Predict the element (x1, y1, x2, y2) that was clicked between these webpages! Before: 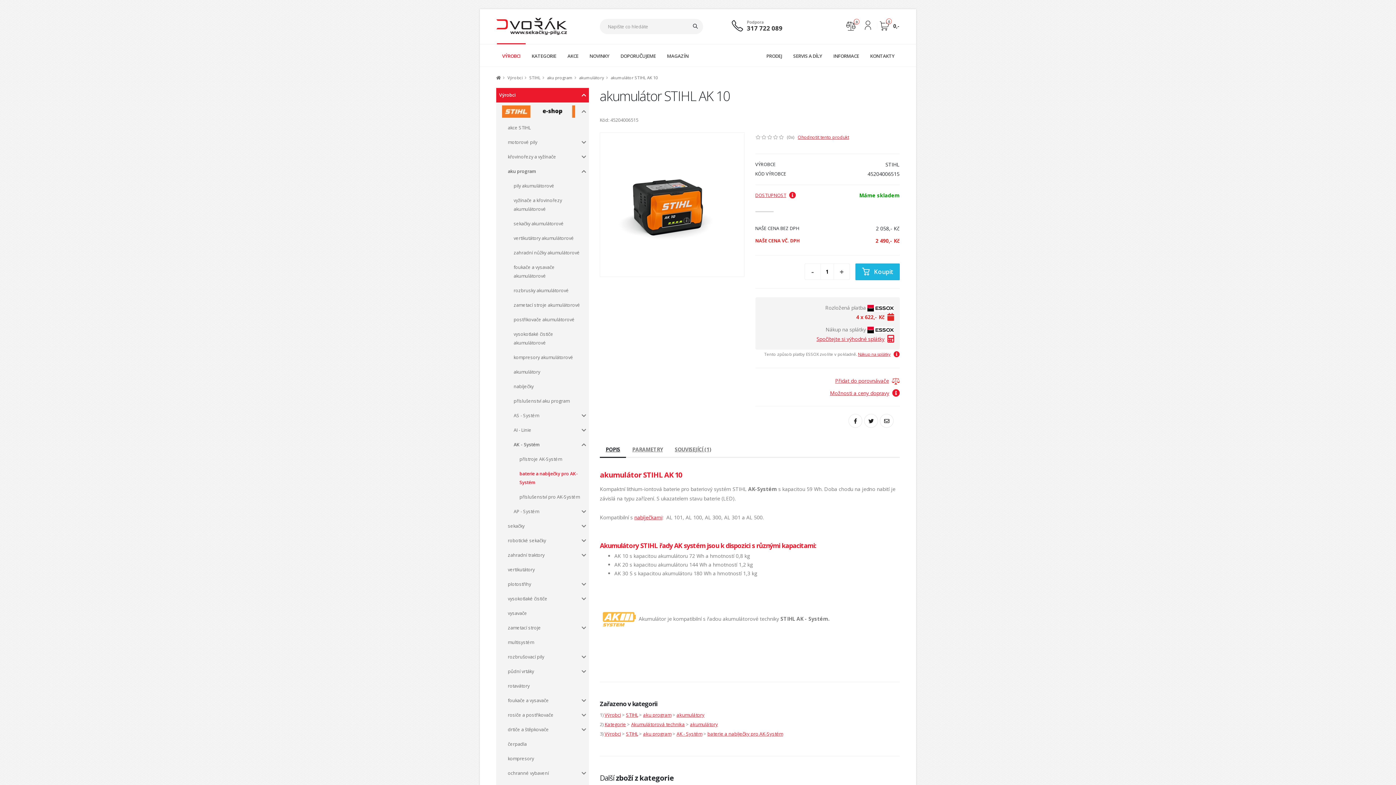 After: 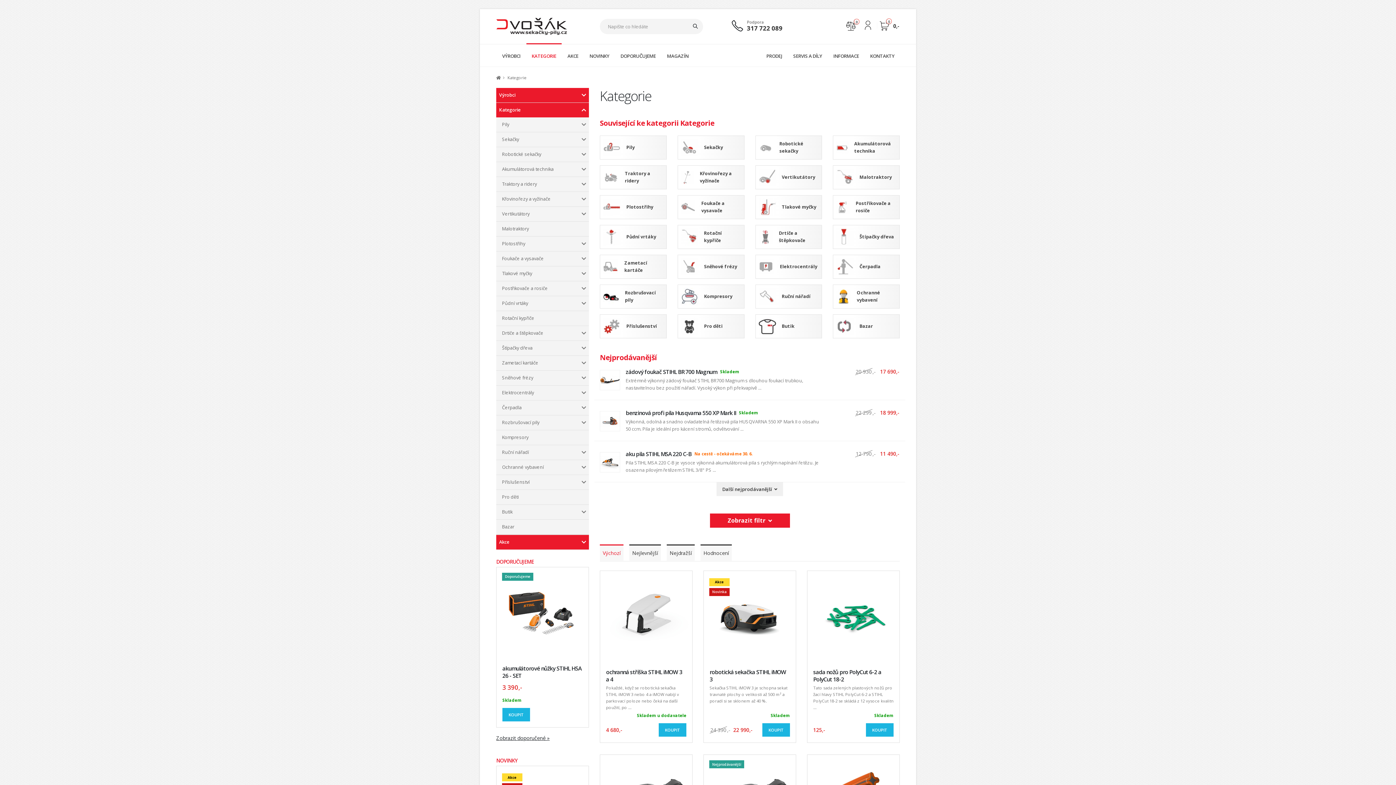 Action: label: Kategorie bbox: (604, 721, 626, 727)